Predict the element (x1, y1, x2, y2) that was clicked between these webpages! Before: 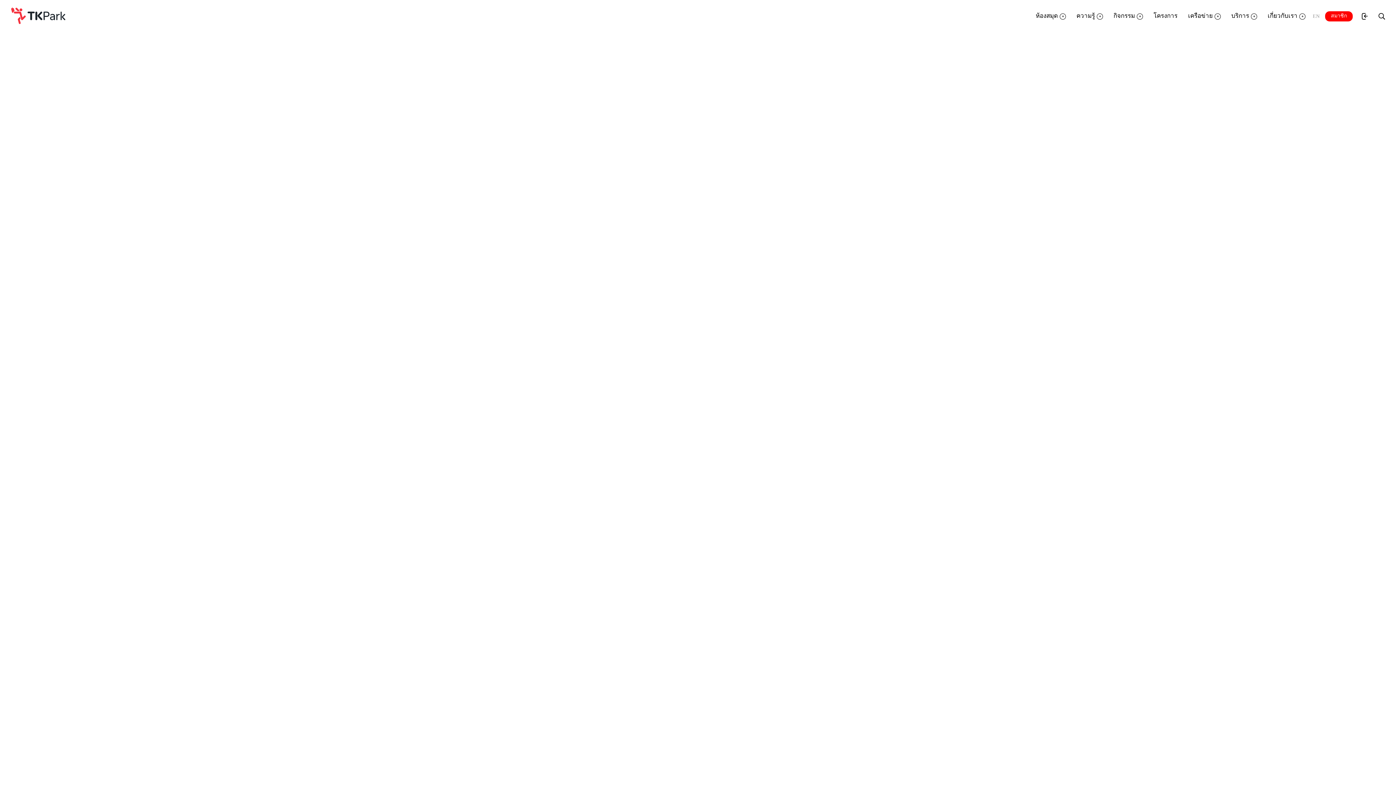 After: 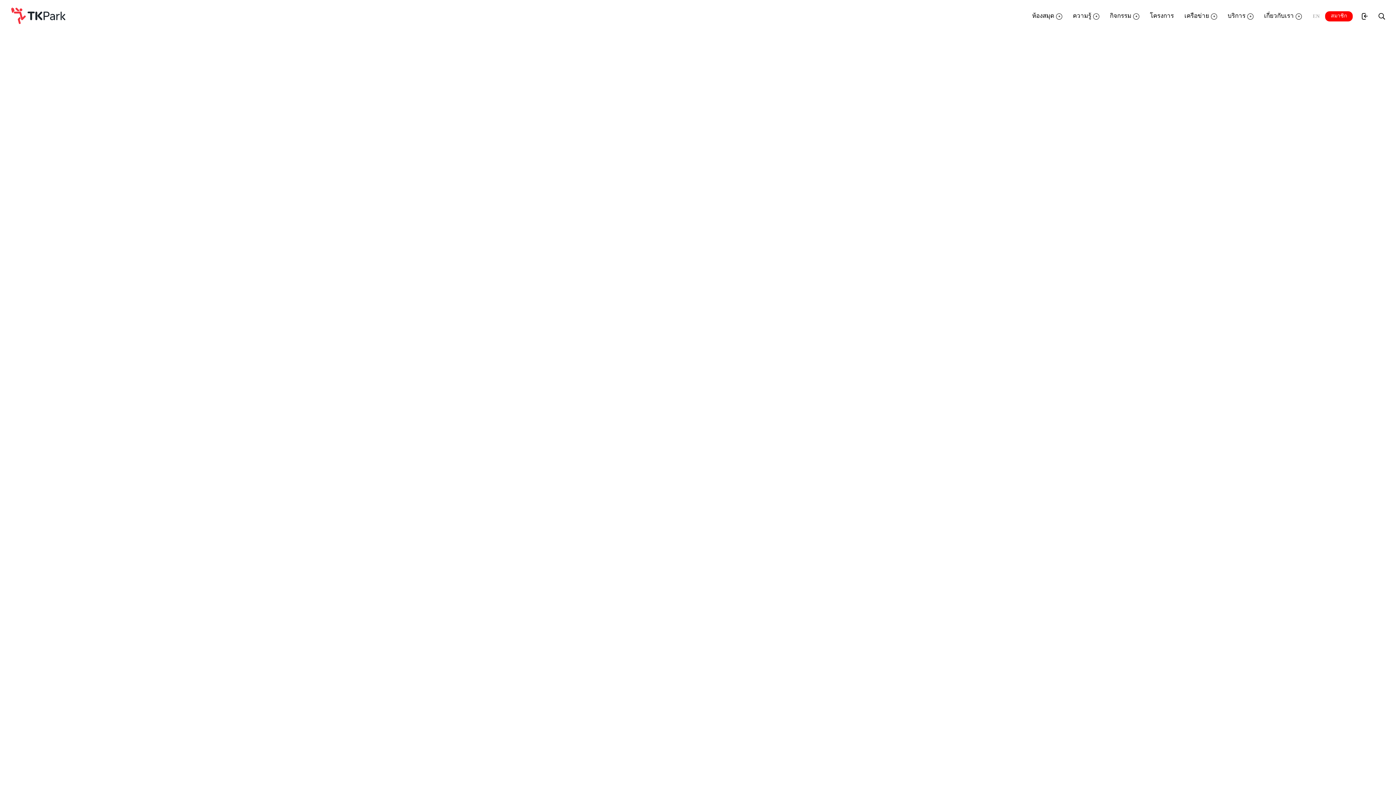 Action: label: เครือข่าย bbox: (1188, 10, 1221, 21)